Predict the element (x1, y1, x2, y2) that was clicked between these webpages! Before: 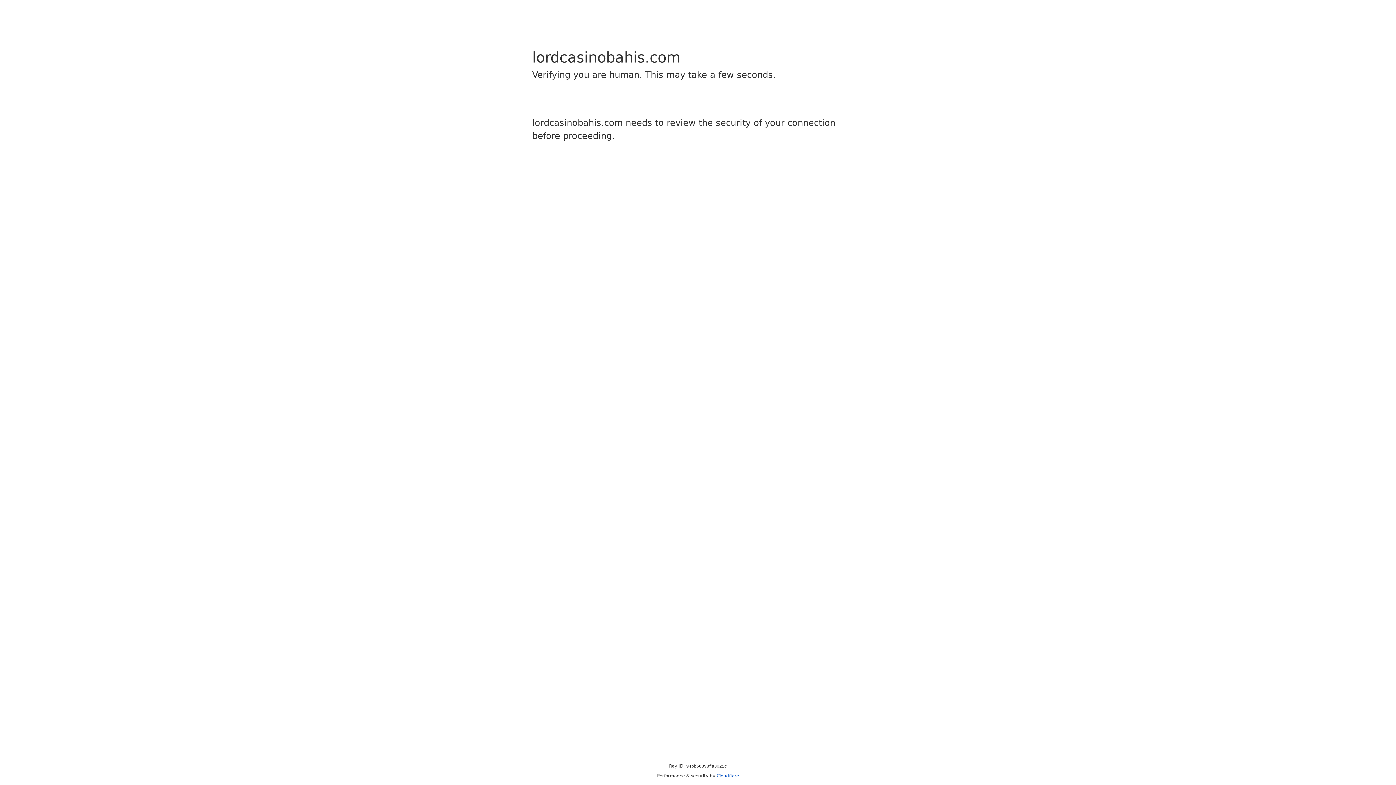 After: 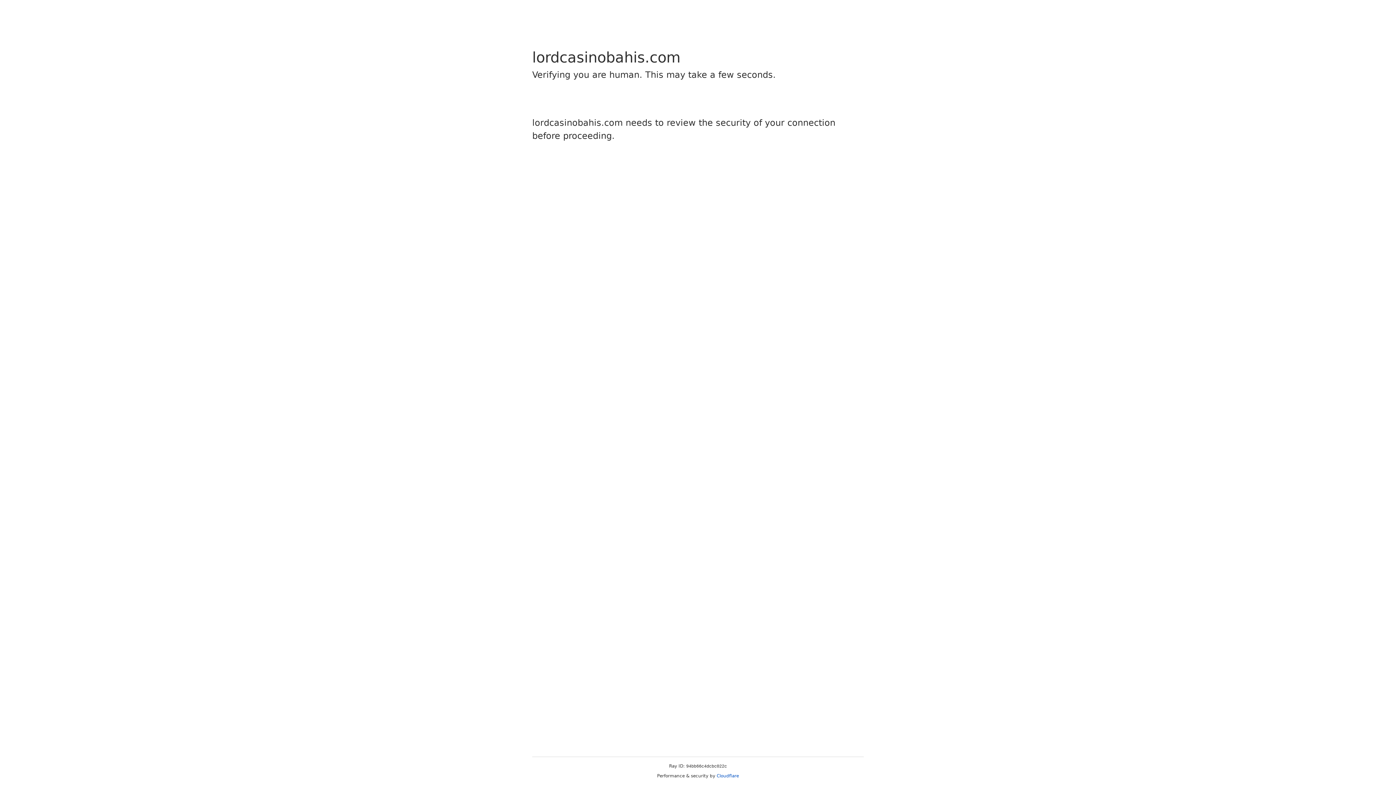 Action: label: Cloudflare bbox: (716, 773, 739, 778)